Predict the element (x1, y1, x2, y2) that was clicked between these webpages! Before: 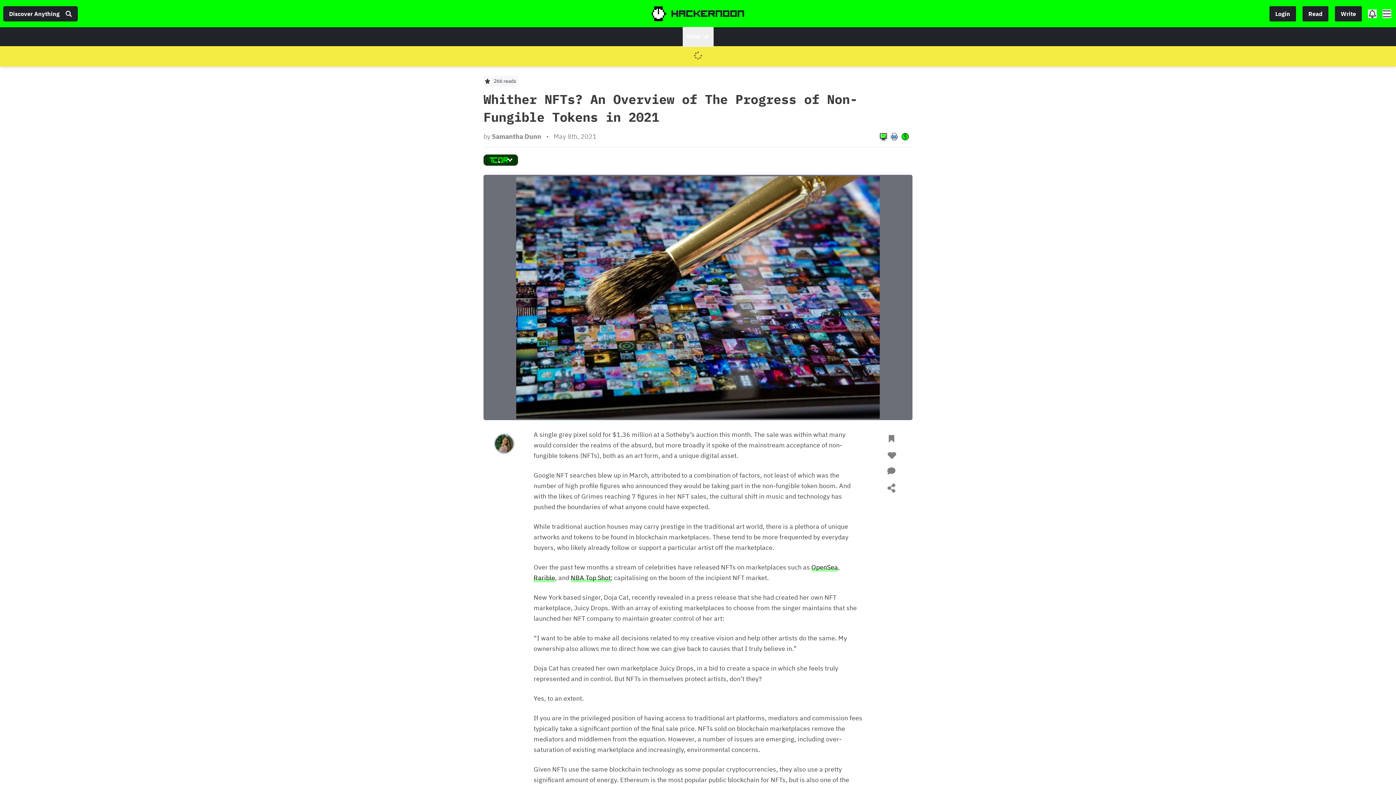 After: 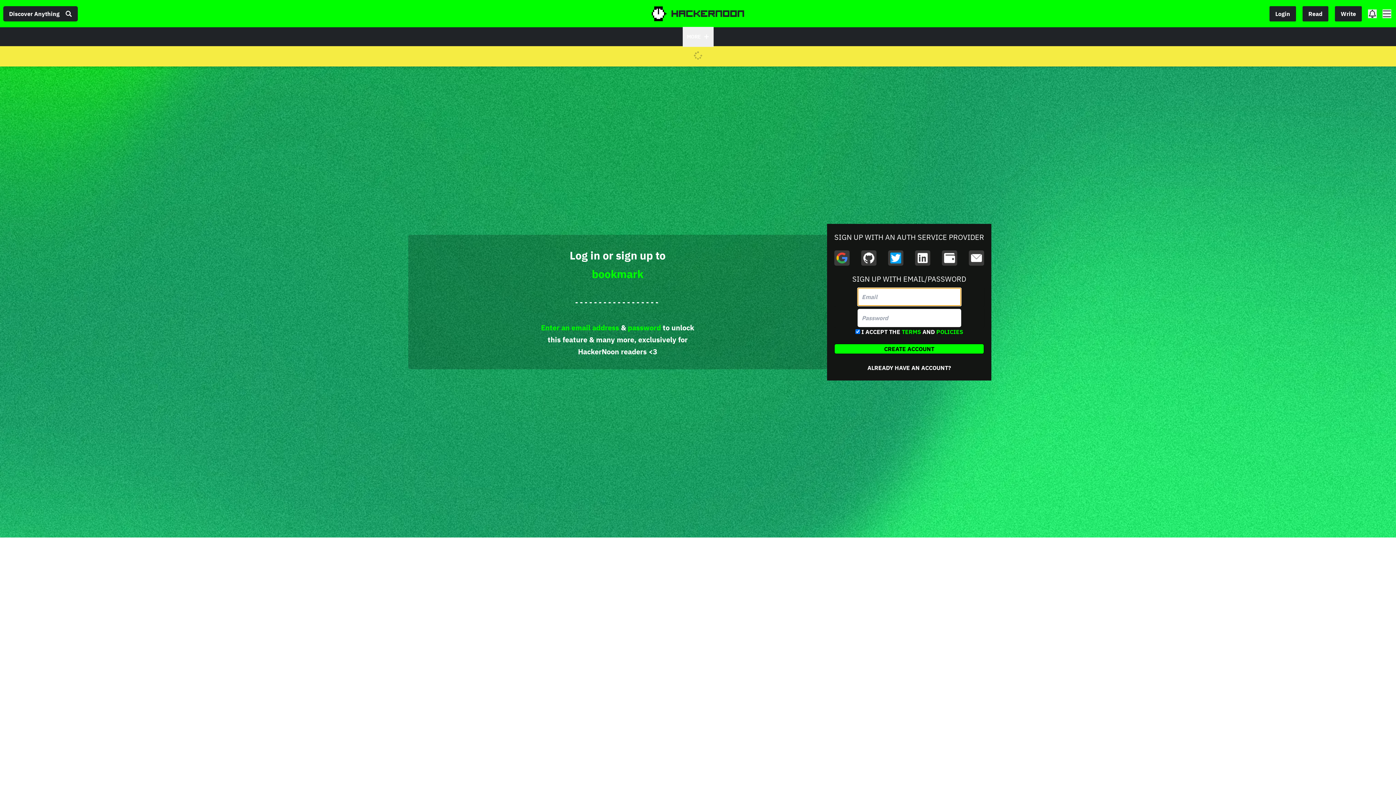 Action: bbox: (887, 434, 899, 449) label: bookmark